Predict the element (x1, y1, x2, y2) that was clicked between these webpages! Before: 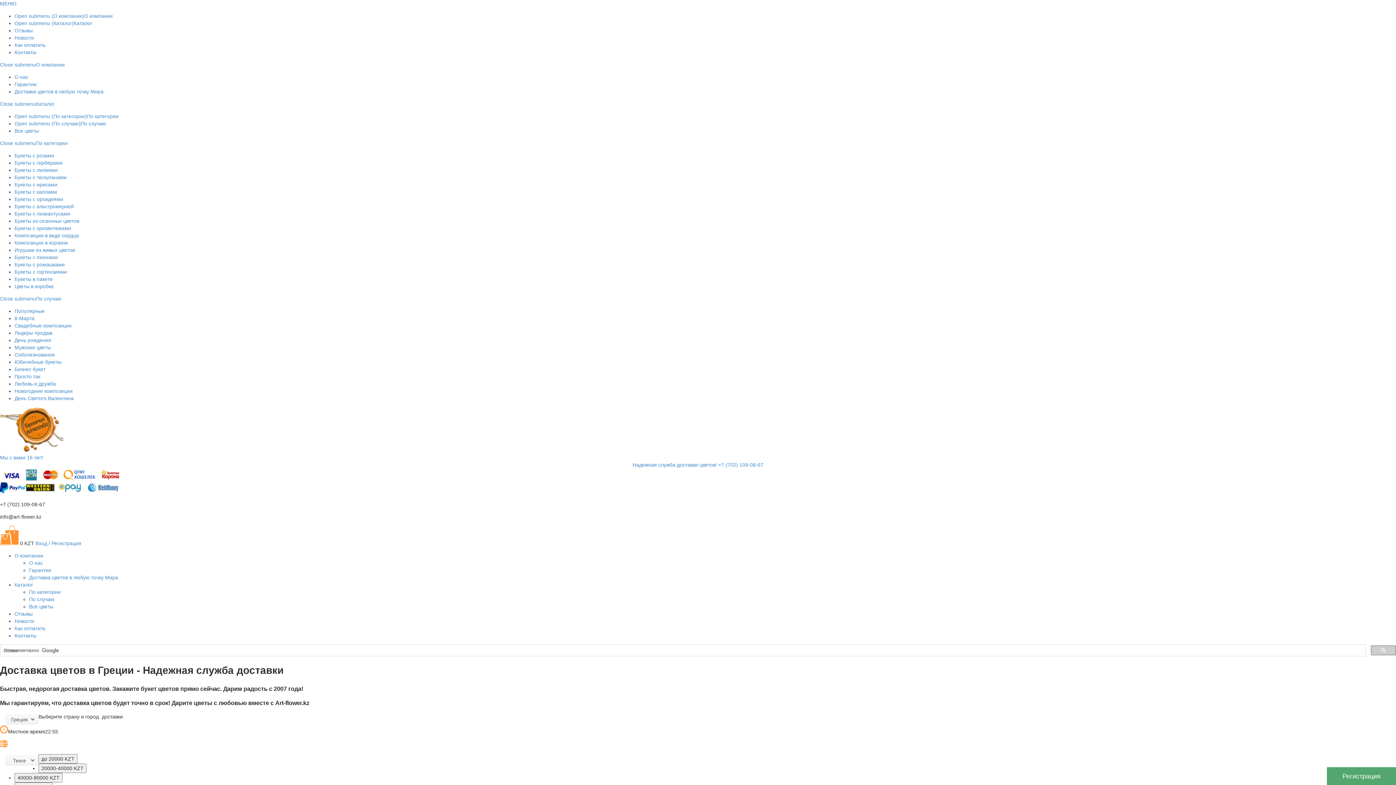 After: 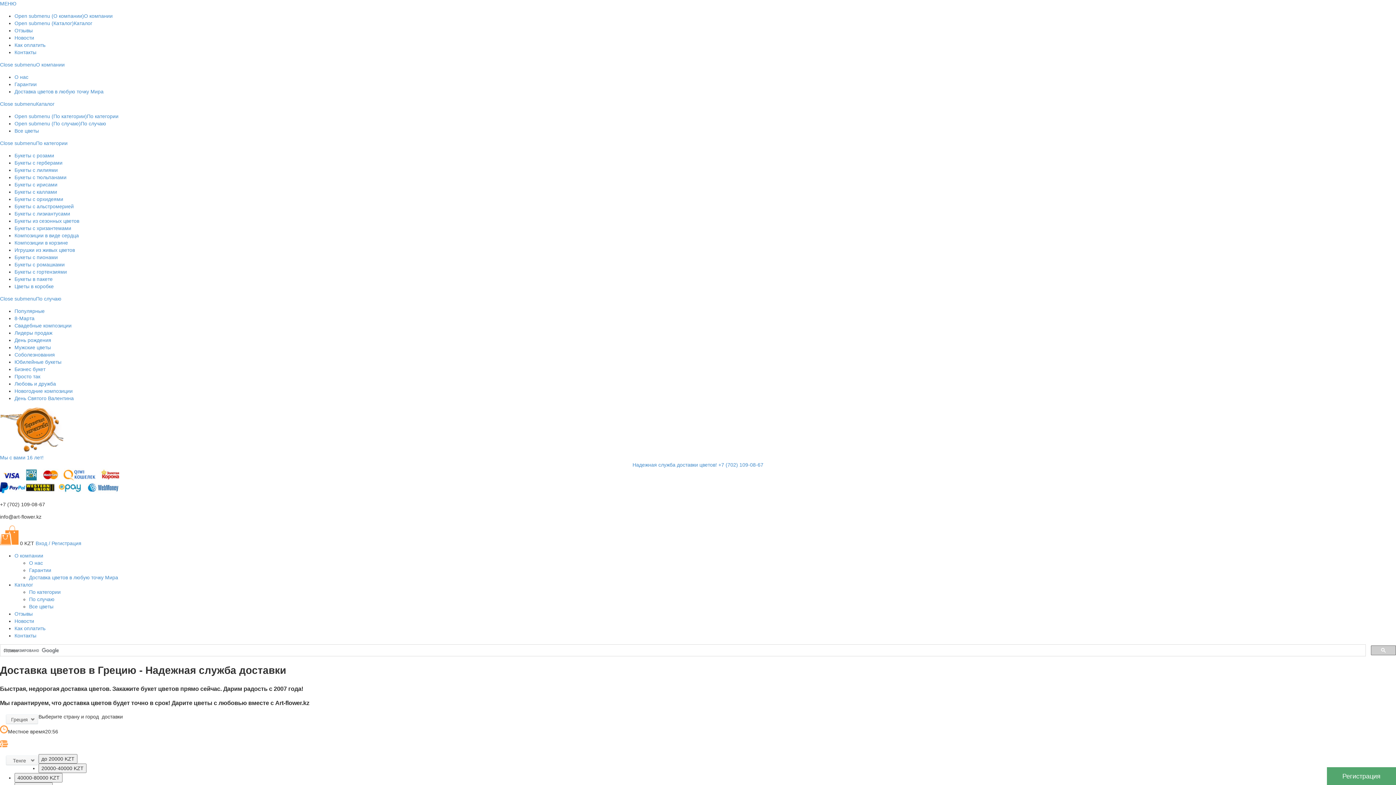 Action: bbox: (14, 128, 38, 133) label: Все цветы